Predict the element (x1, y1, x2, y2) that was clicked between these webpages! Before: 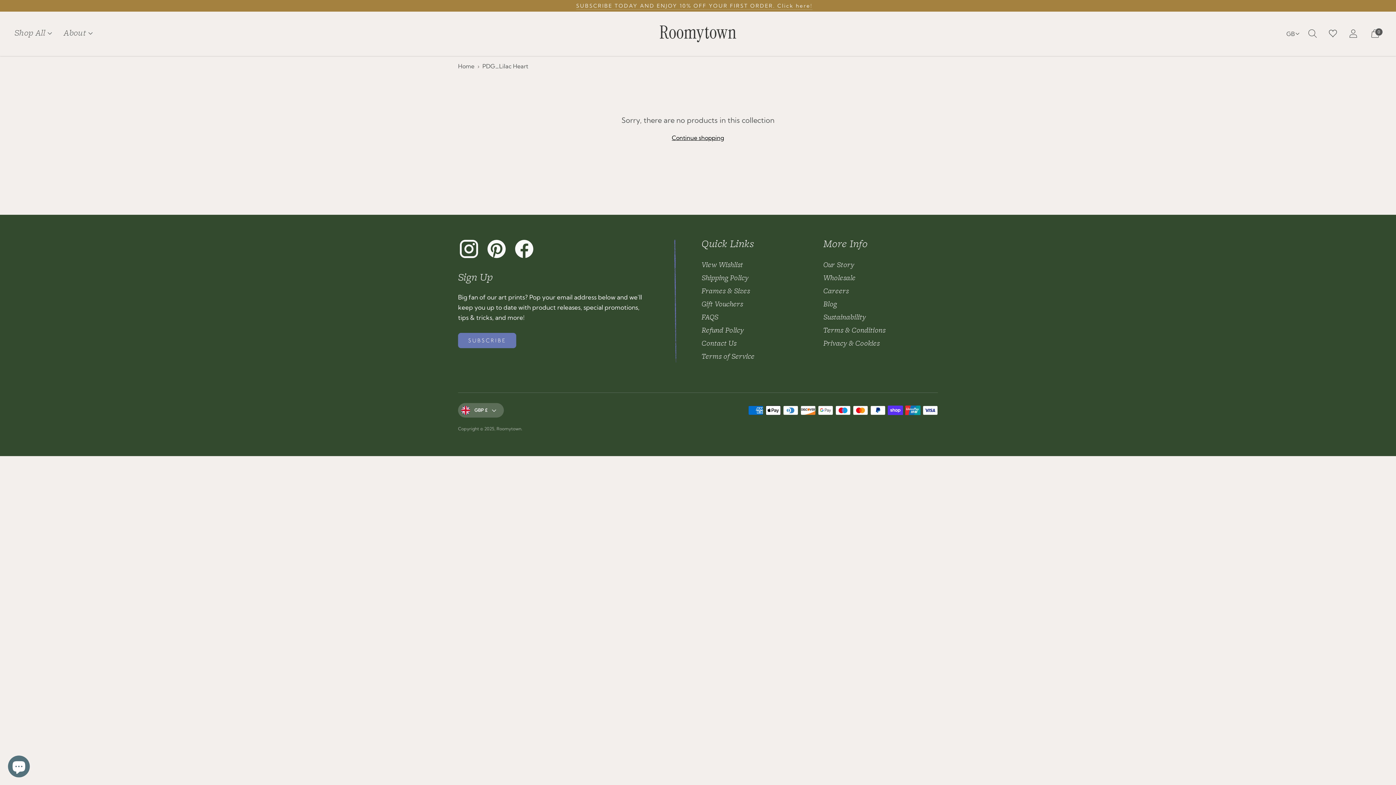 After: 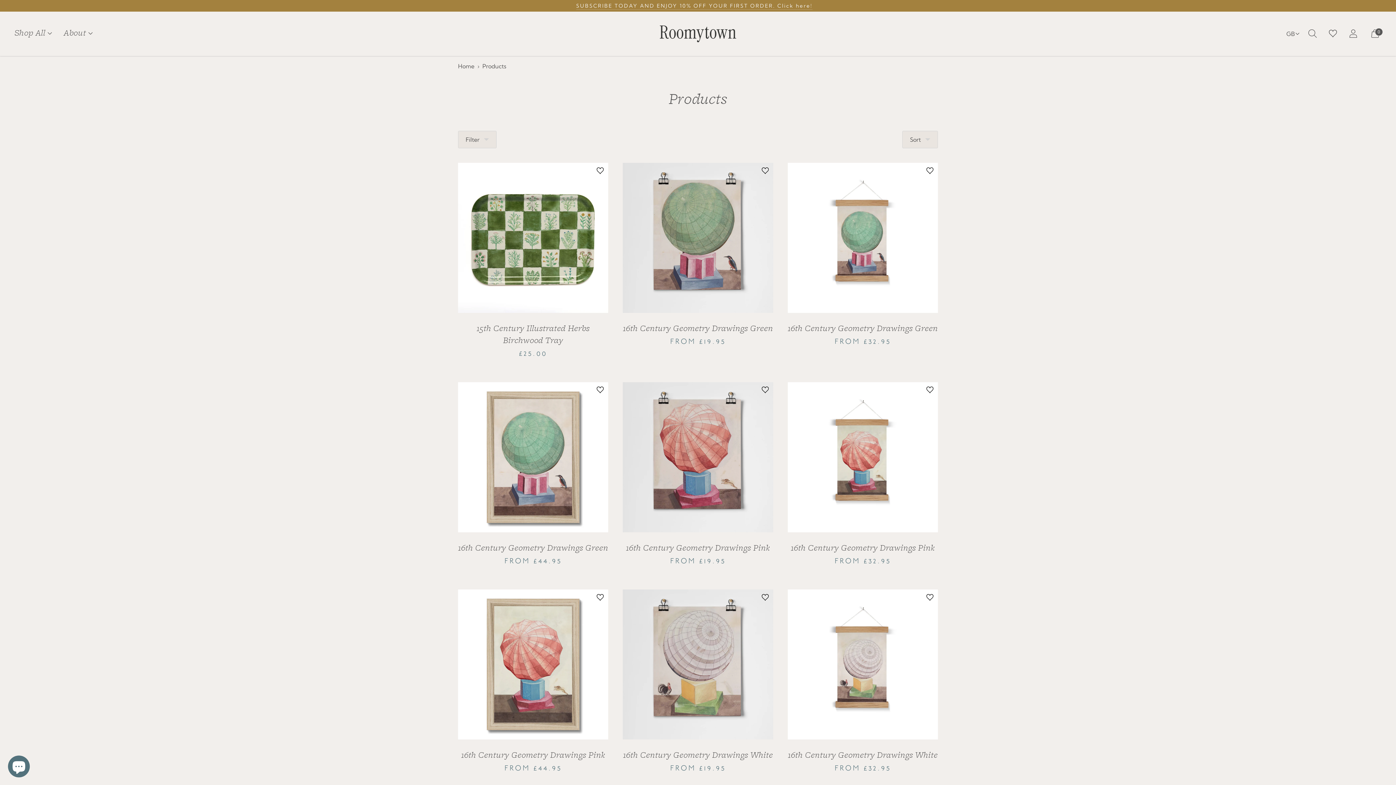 Action: label: Continue shopping bbox: (672, 133, 724, 142)